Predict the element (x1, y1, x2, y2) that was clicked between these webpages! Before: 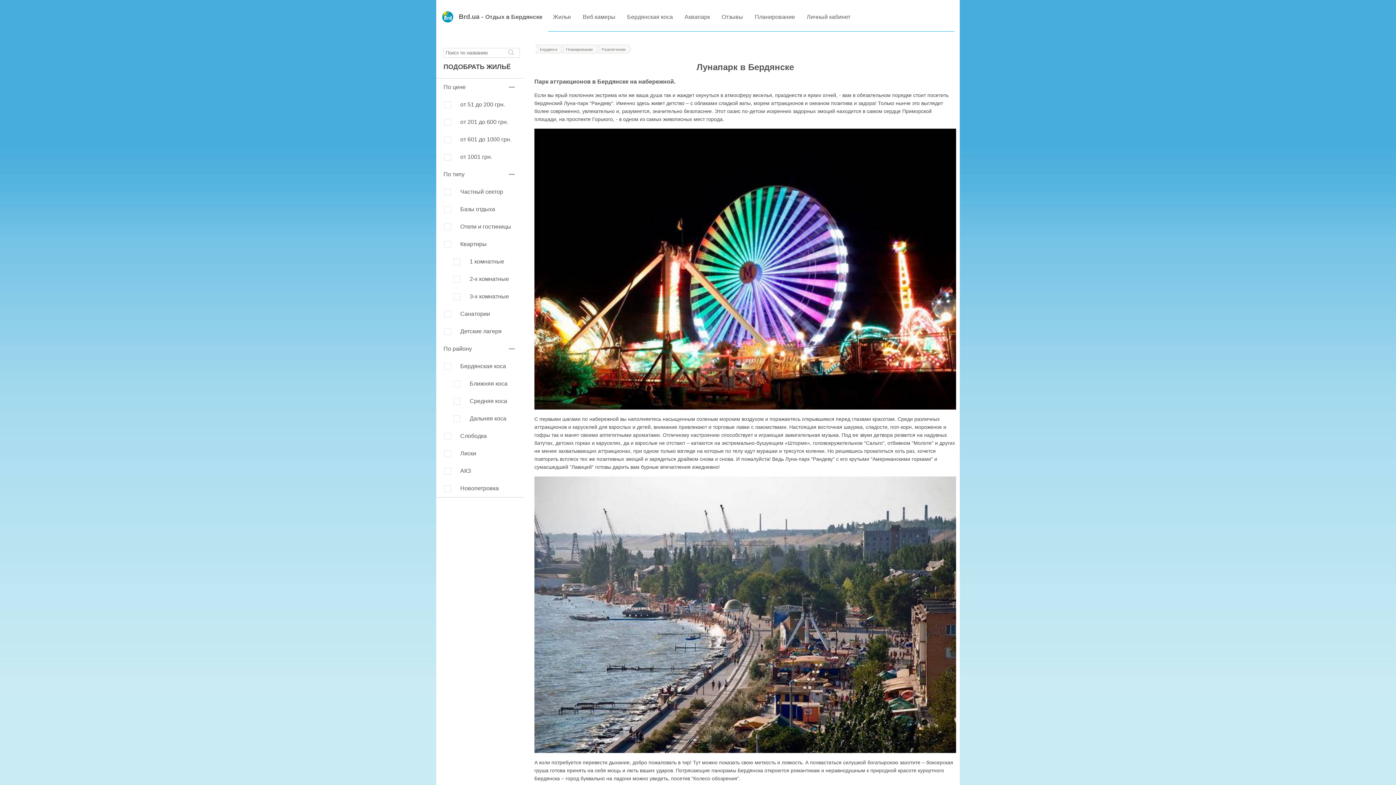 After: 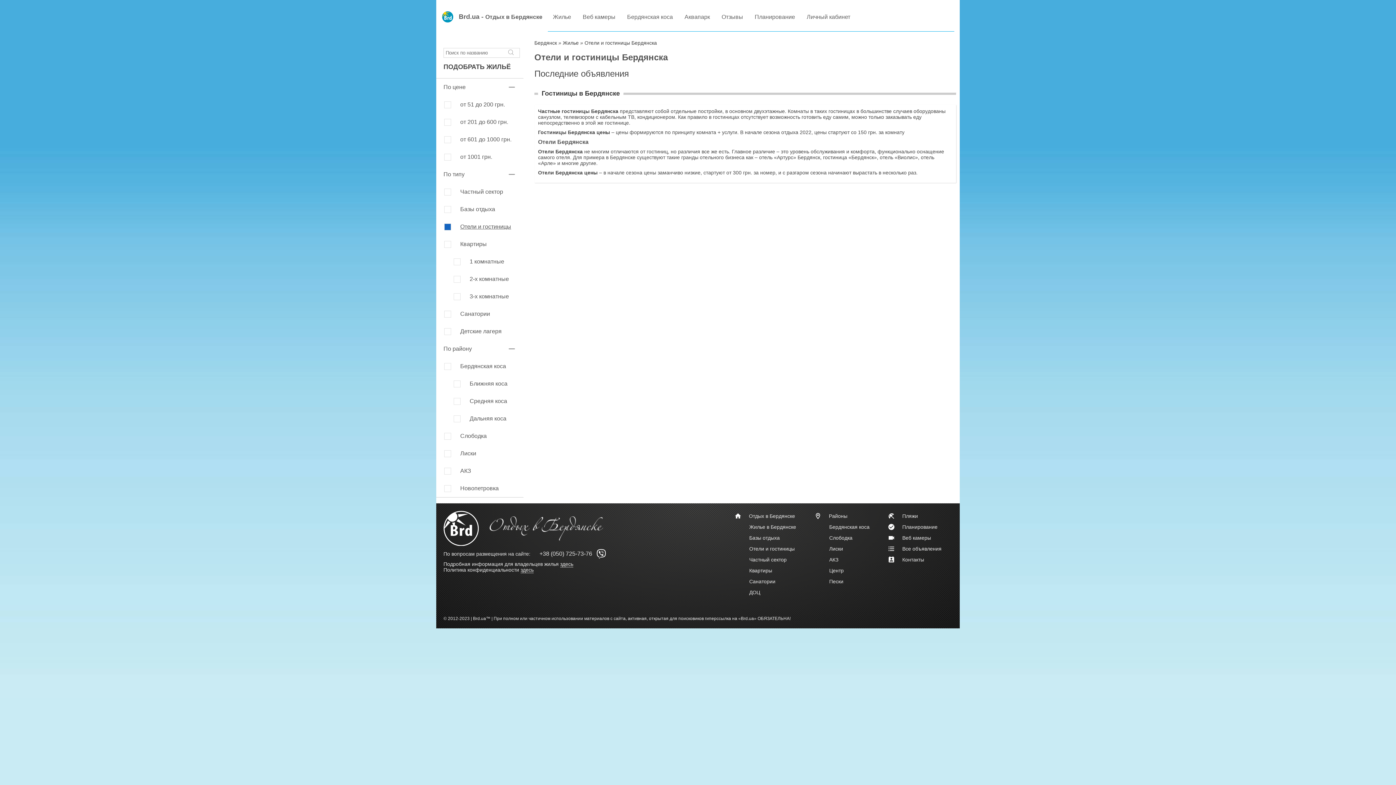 Action: bbox: (444, 223, 450, 230)